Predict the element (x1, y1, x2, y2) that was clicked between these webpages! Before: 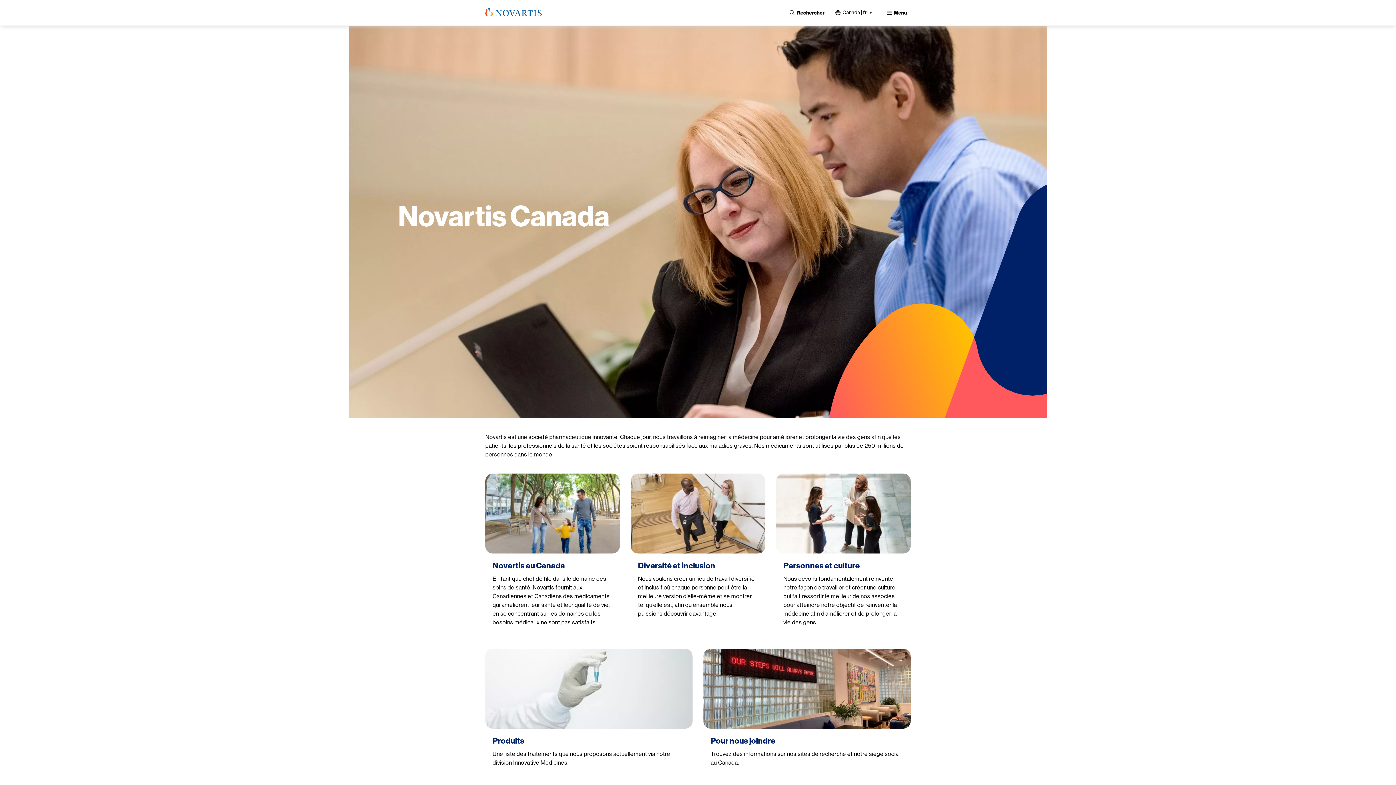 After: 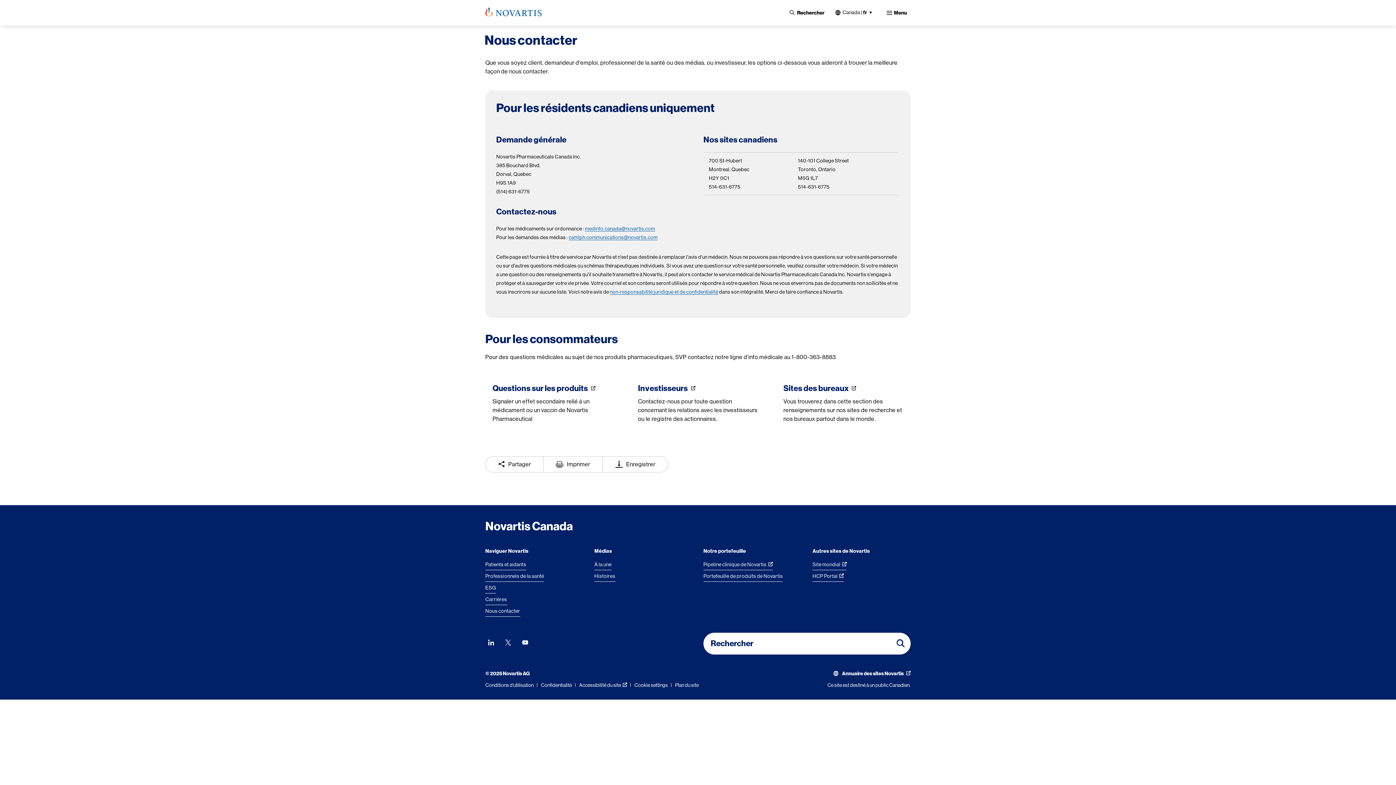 Action: label: Pour nous joindre

Trouvez des informations sur nos sites de recherche et notre siège social au Canada. bbox: (703, 649, 910, 774)